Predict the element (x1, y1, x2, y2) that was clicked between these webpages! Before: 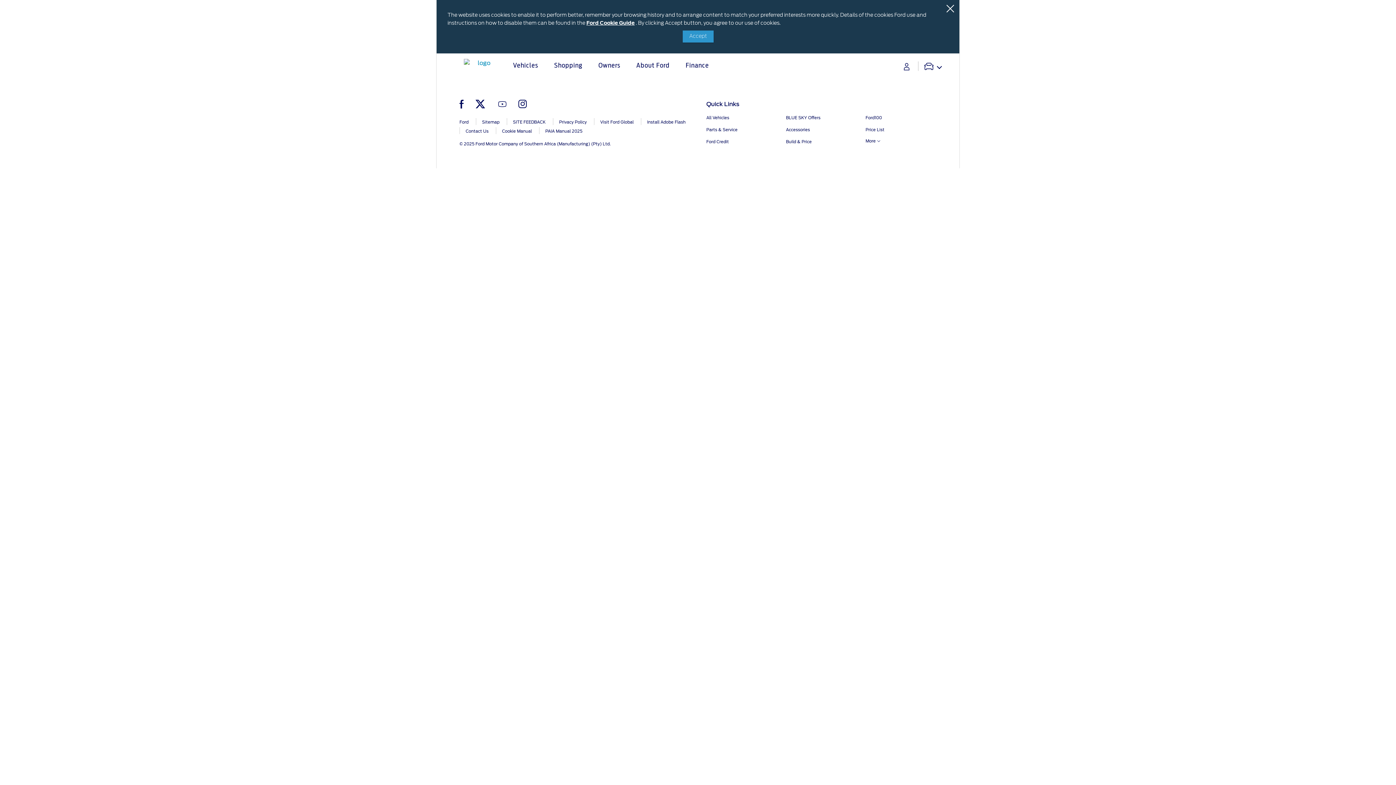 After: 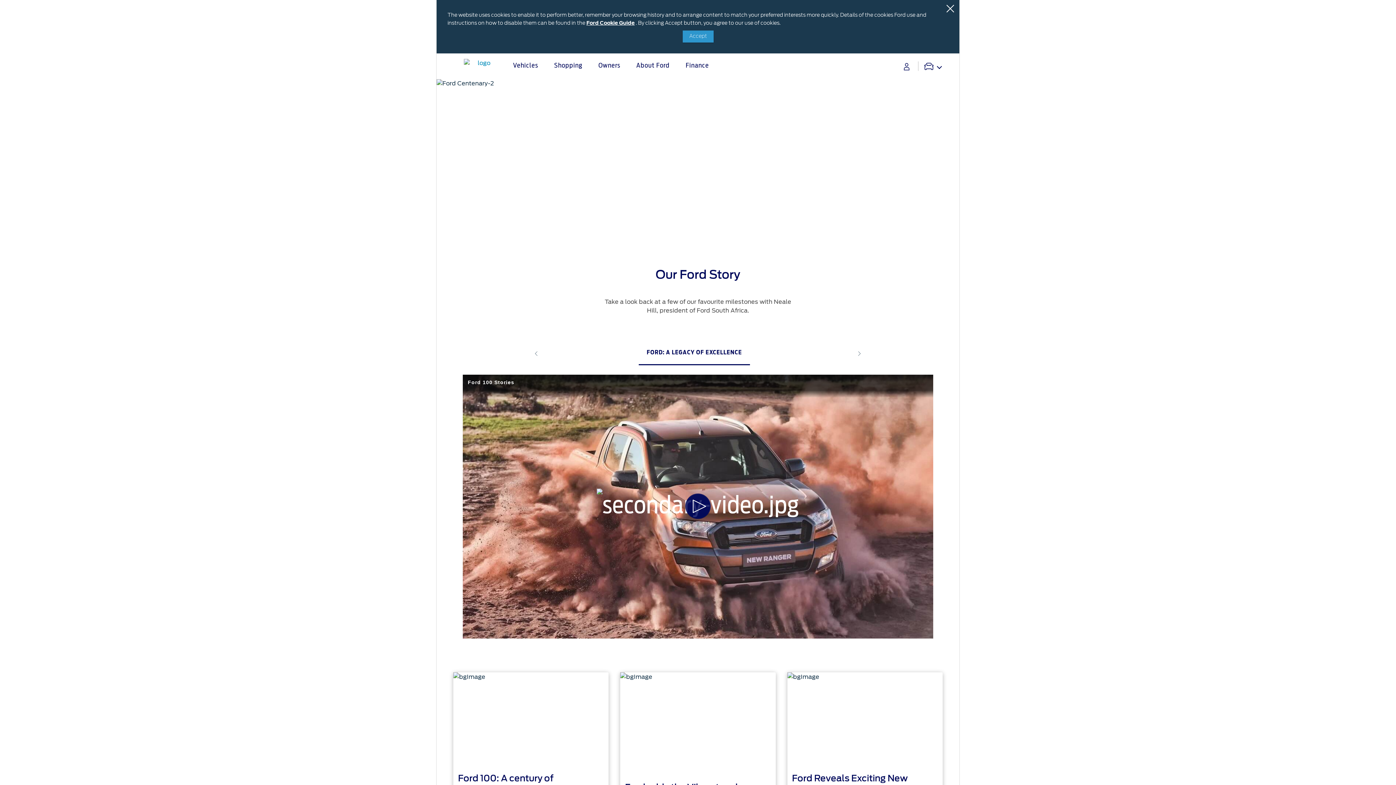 Action: label: Ford100 bbox: (865, 115, 882, 119)